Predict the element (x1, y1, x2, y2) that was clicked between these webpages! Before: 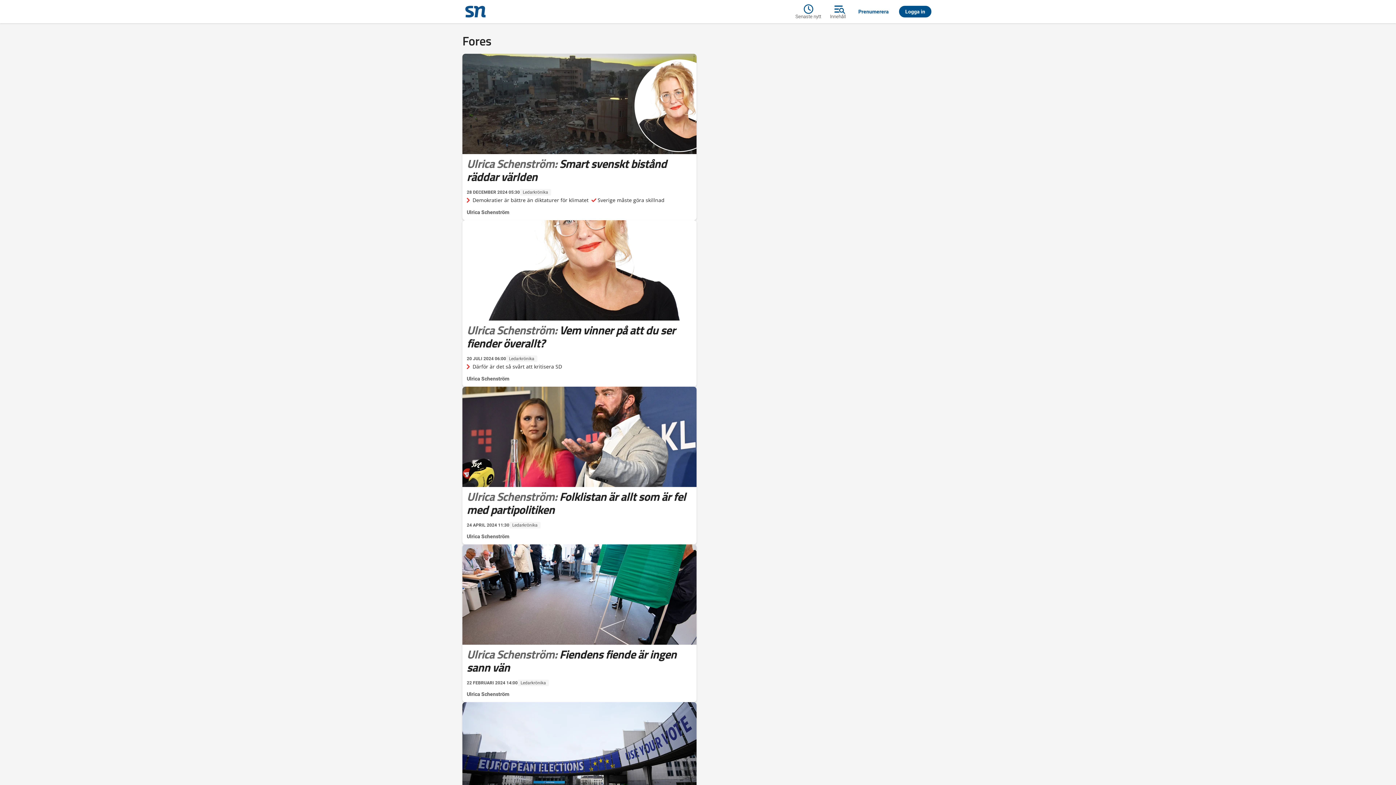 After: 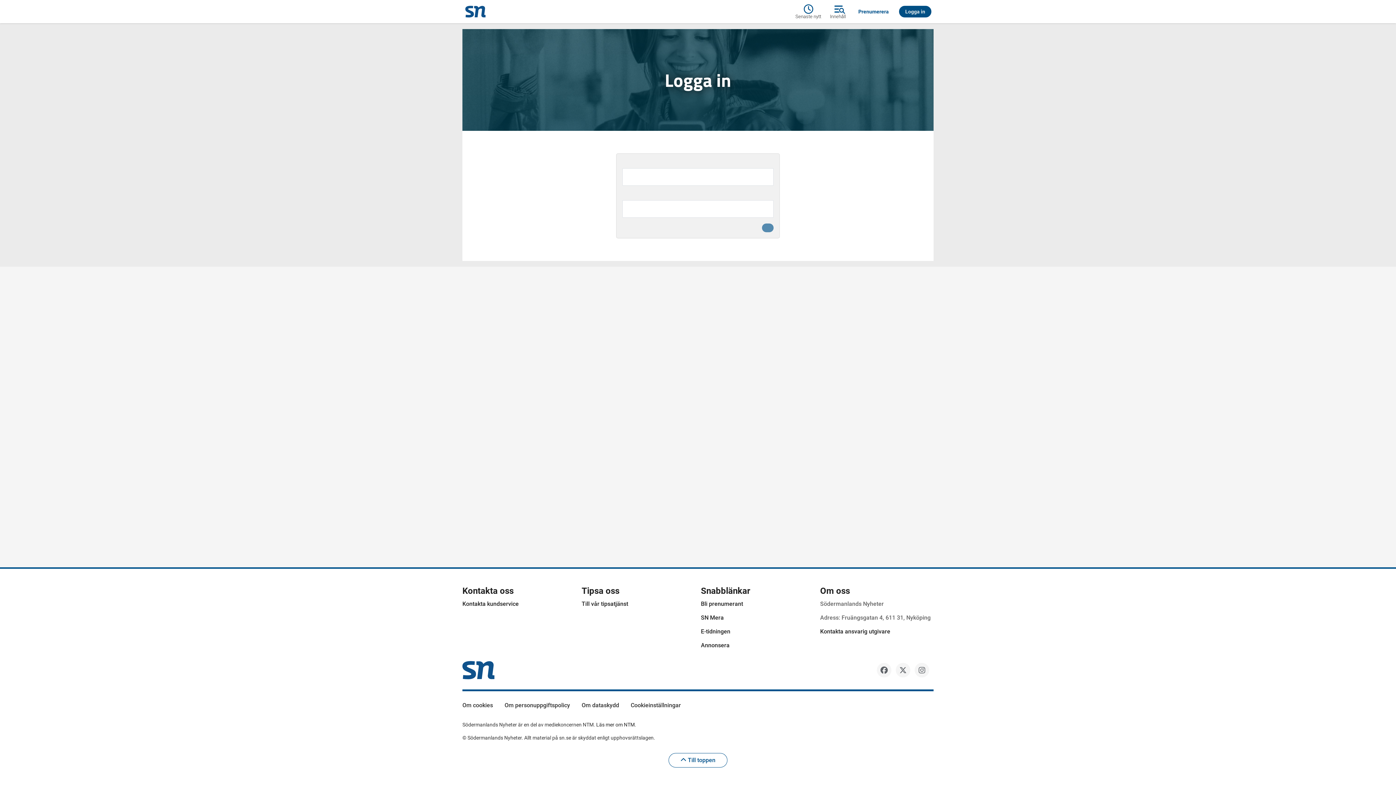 Action: bbox: (897, 5, 933, 17) label: Logga in